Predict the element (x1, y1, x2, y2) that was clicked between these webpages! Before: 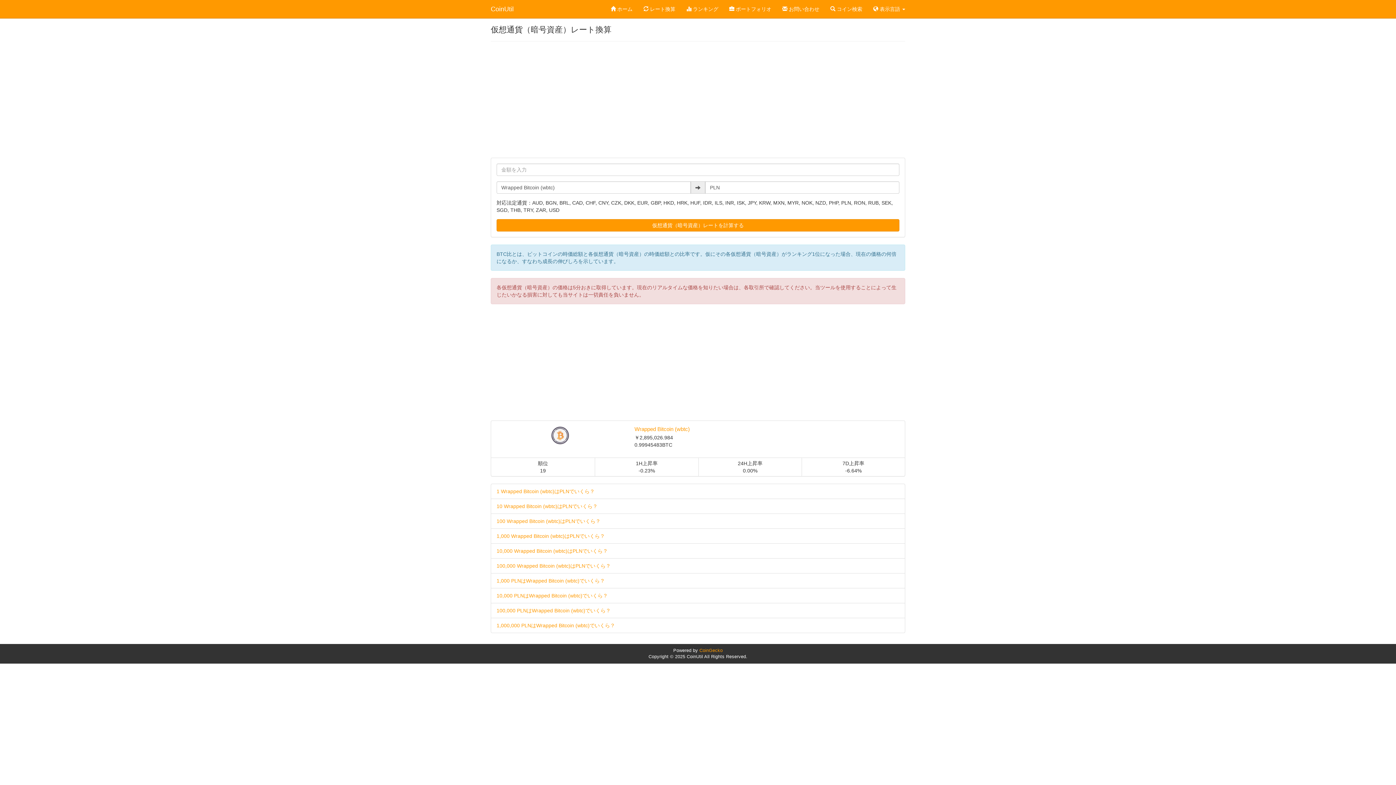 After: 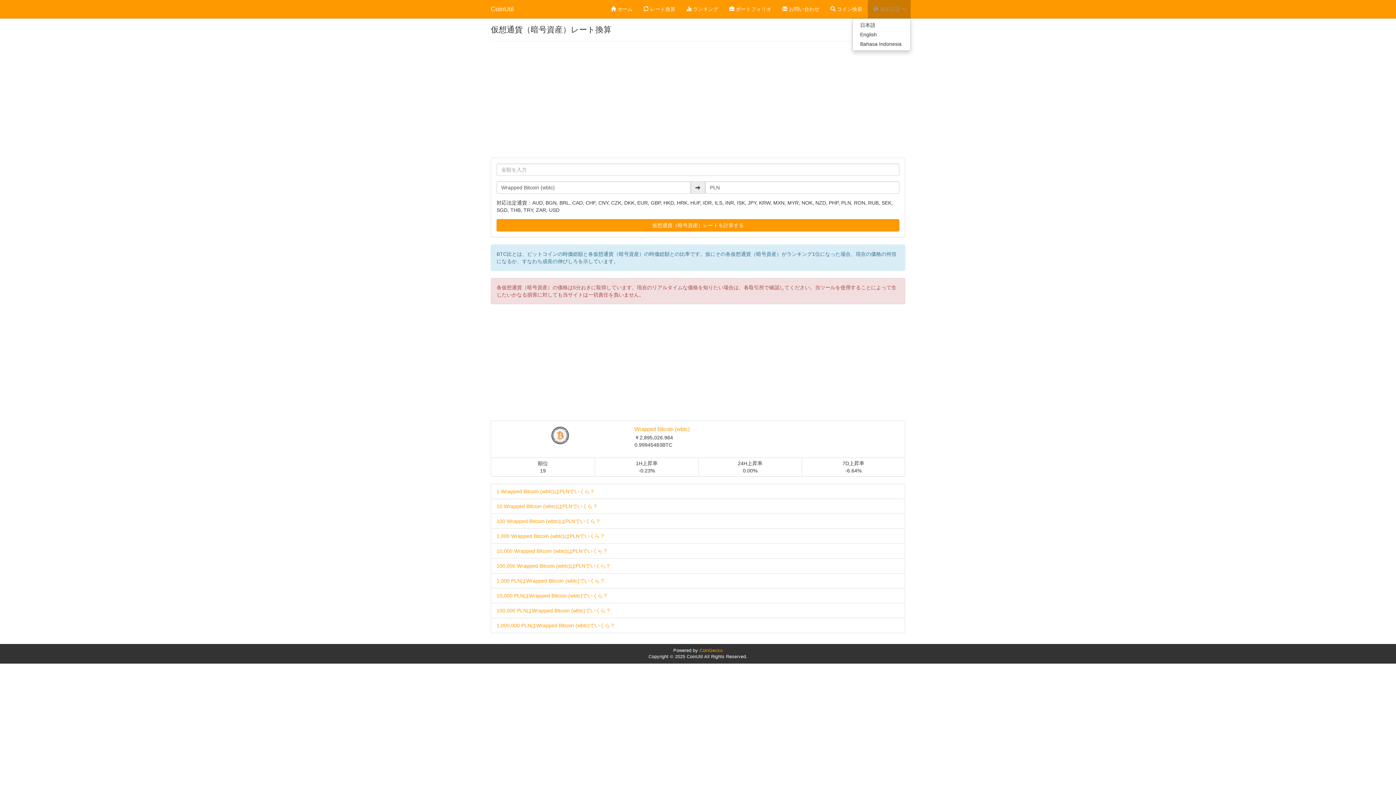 Action: bbox: (868, 0, 910, 18) label:  表示言語 